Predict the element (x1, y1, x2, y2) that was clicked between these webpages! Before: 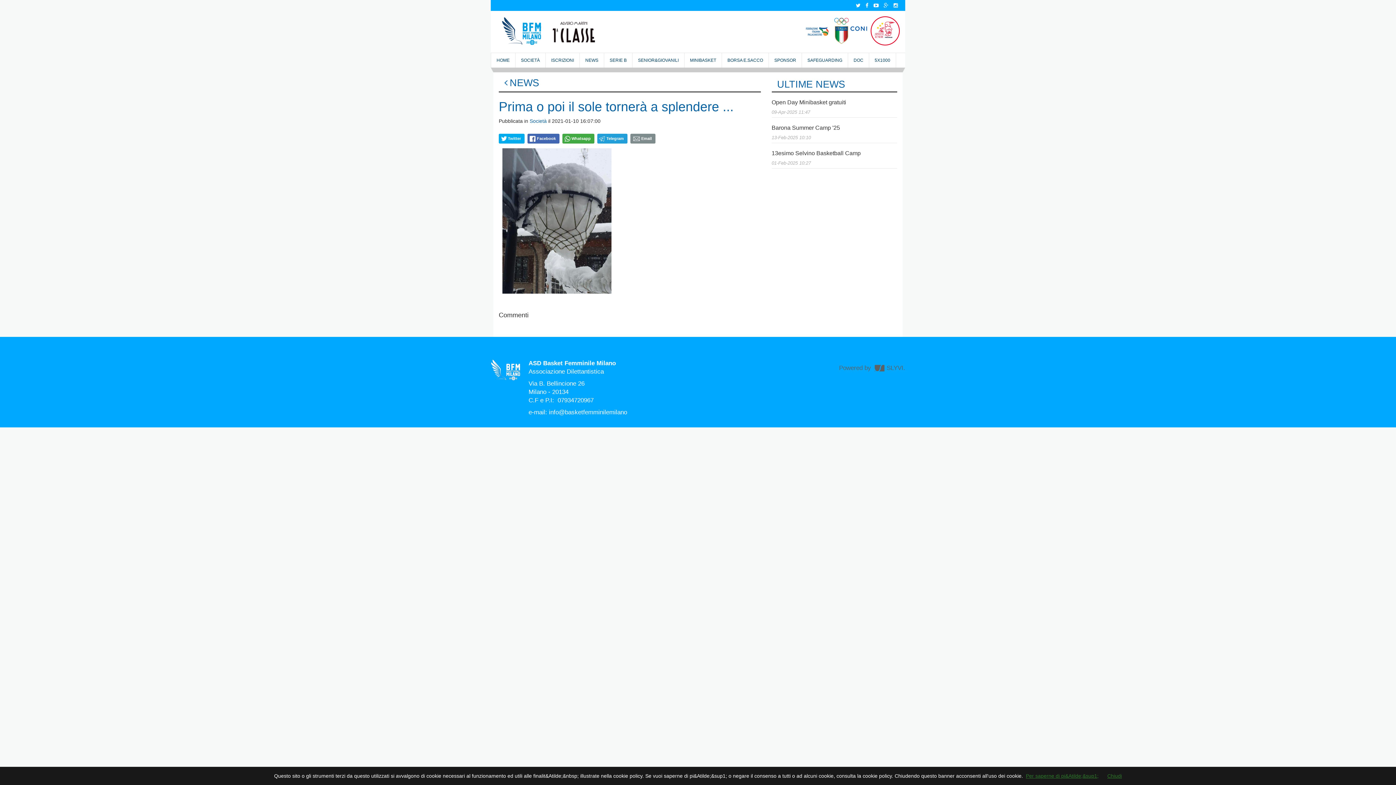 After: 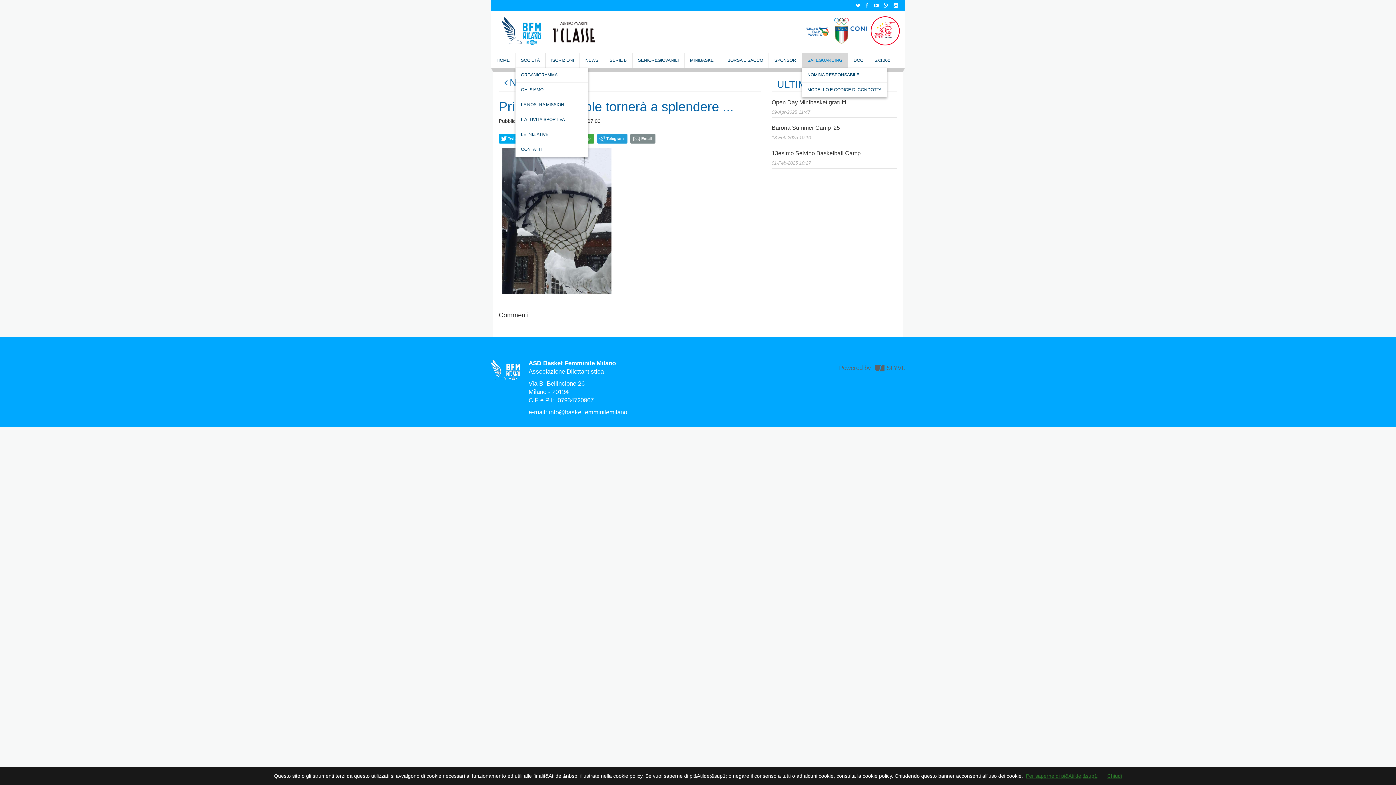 Action: bbox: (802, 53, 848, 67) label: SAFEGUARDING